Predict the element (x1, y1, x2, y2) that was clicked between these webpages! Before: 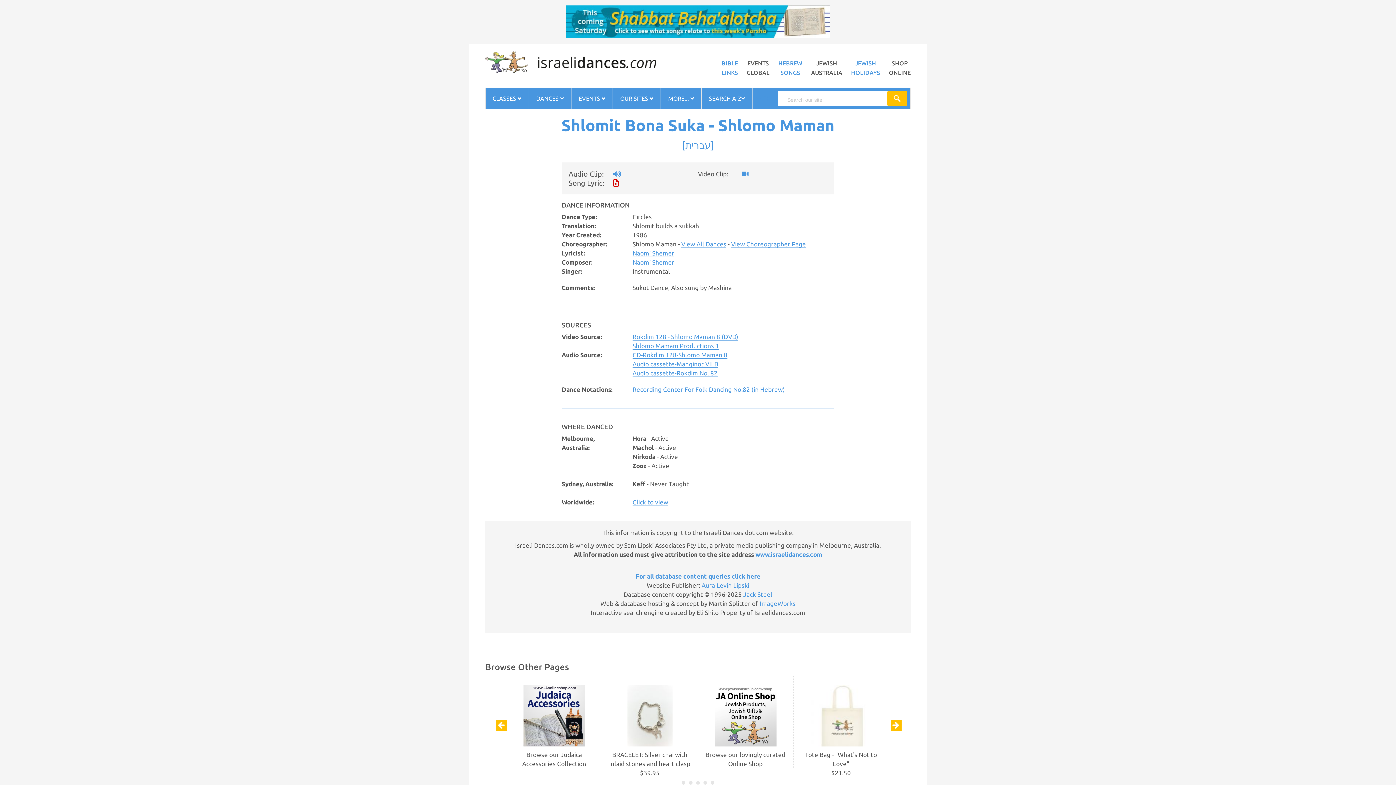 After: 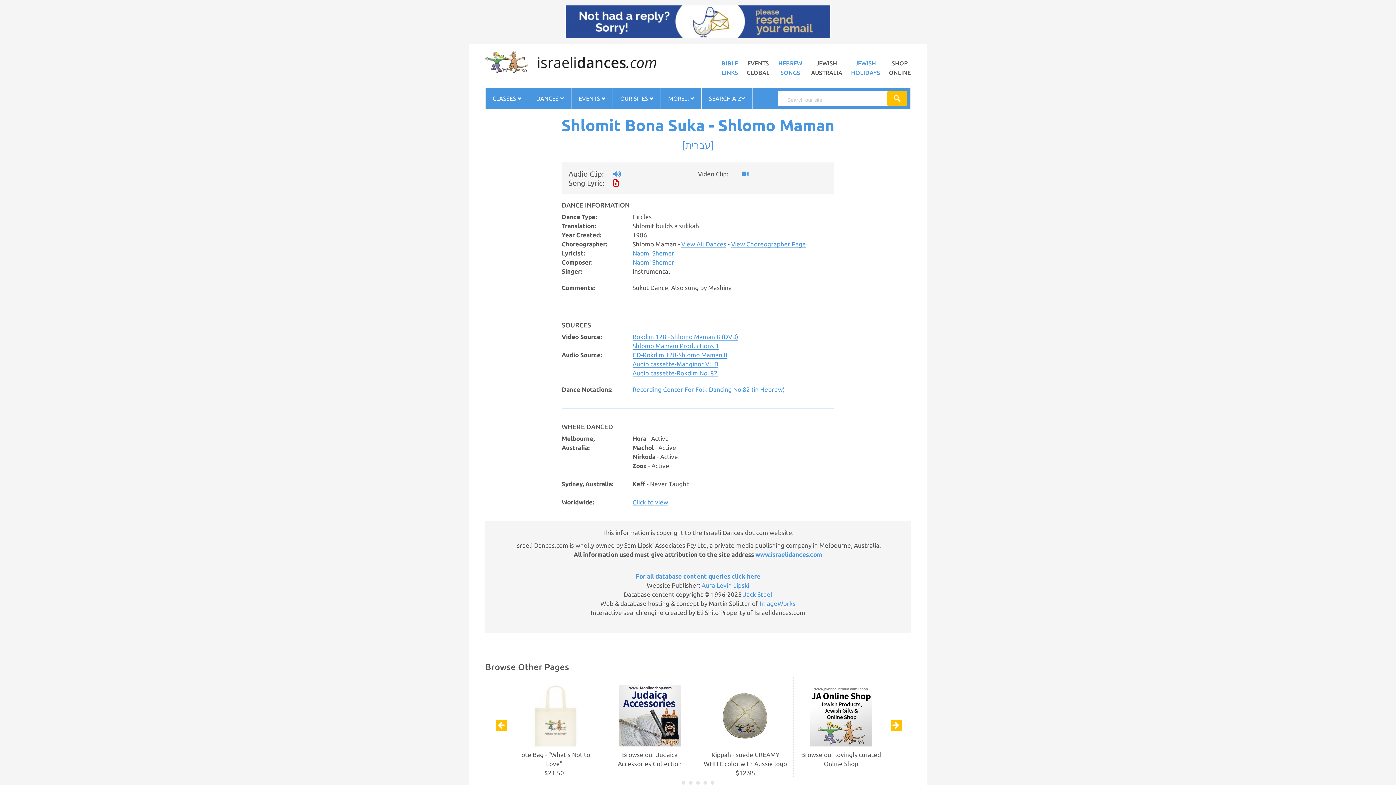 Action: bbox: (731, 240, 806, 248) label: View Choreographer Page